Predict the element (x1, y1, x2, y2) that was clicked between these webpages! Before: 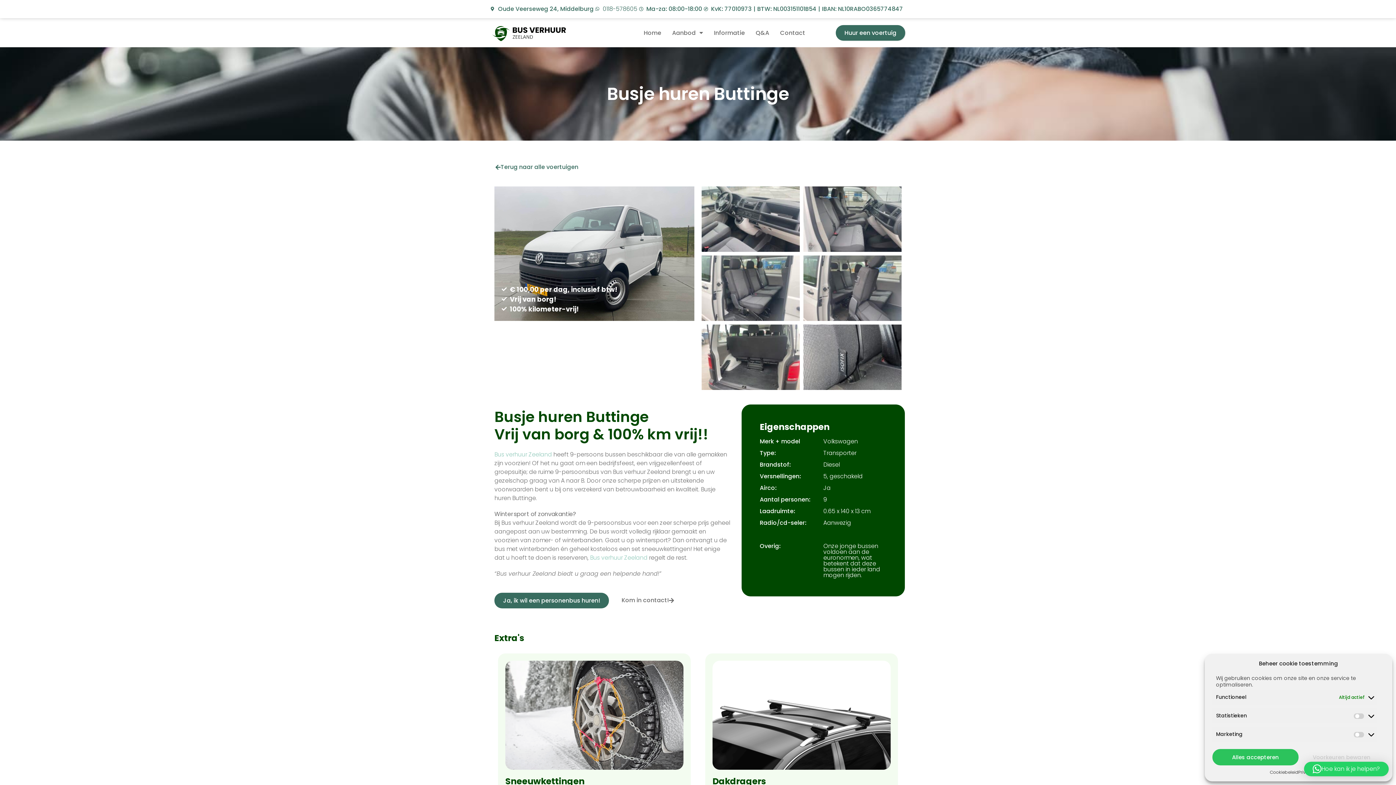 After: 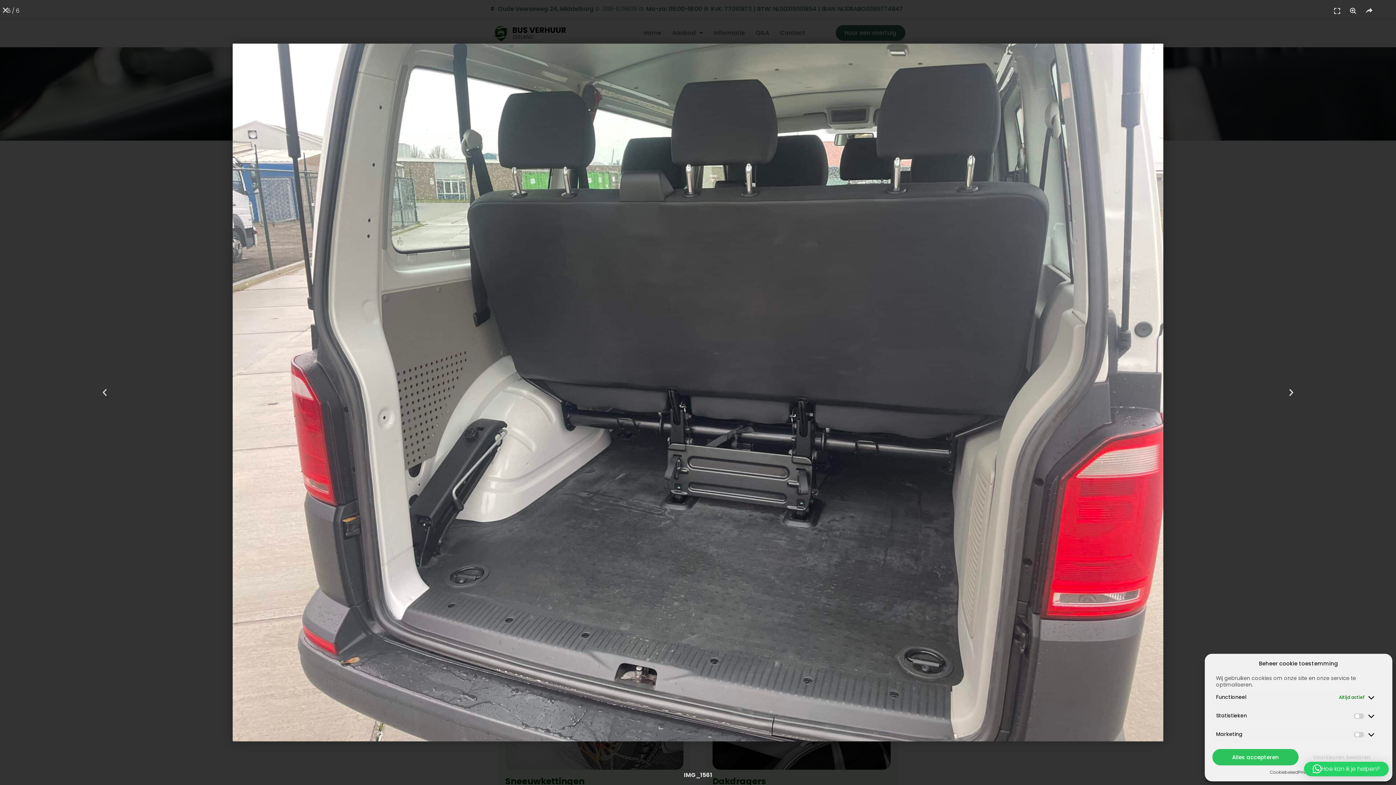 Action: bbox: (701, 324, 800, 390)